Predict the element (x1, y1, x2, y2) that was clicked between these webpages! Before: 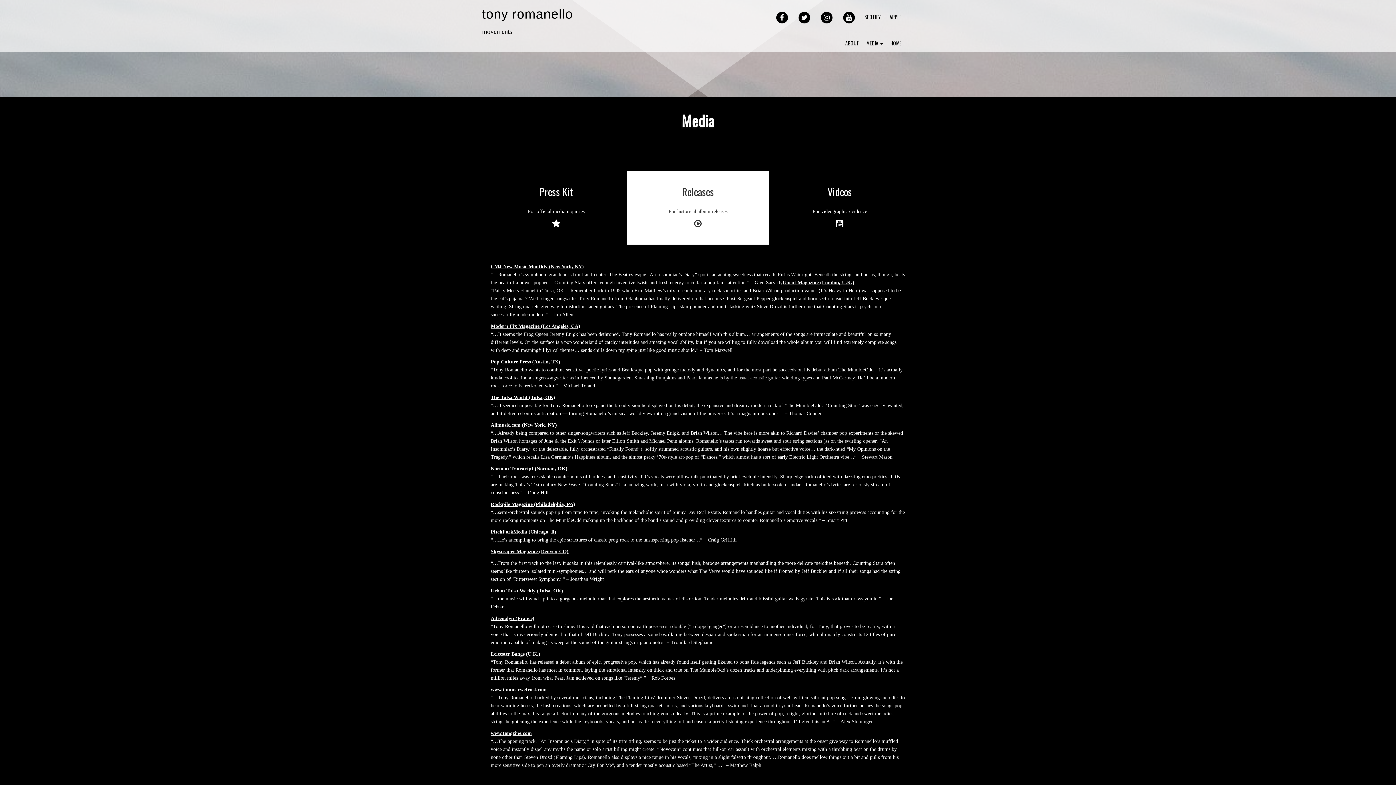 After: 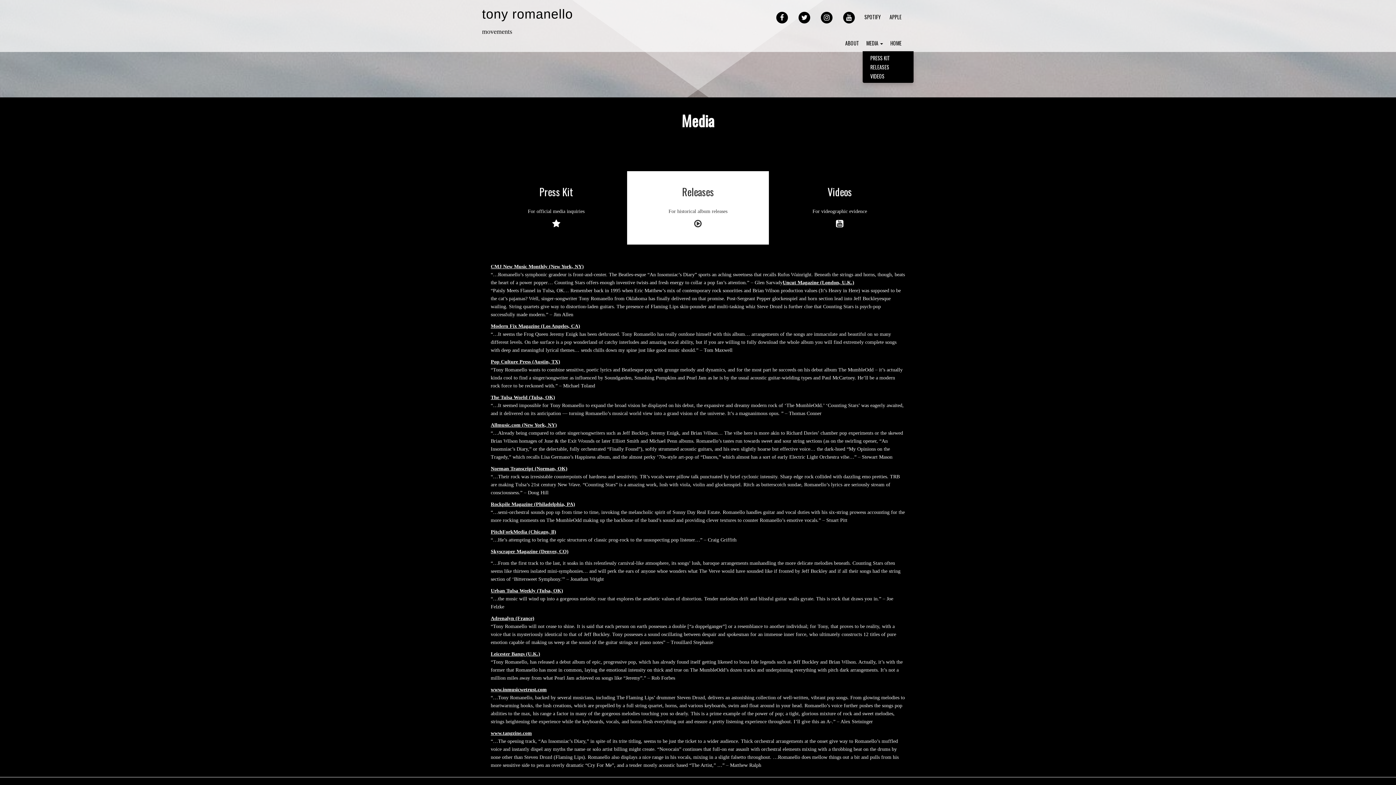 Action: bbox: (862, 35, 886, 51) label: MEDIA 